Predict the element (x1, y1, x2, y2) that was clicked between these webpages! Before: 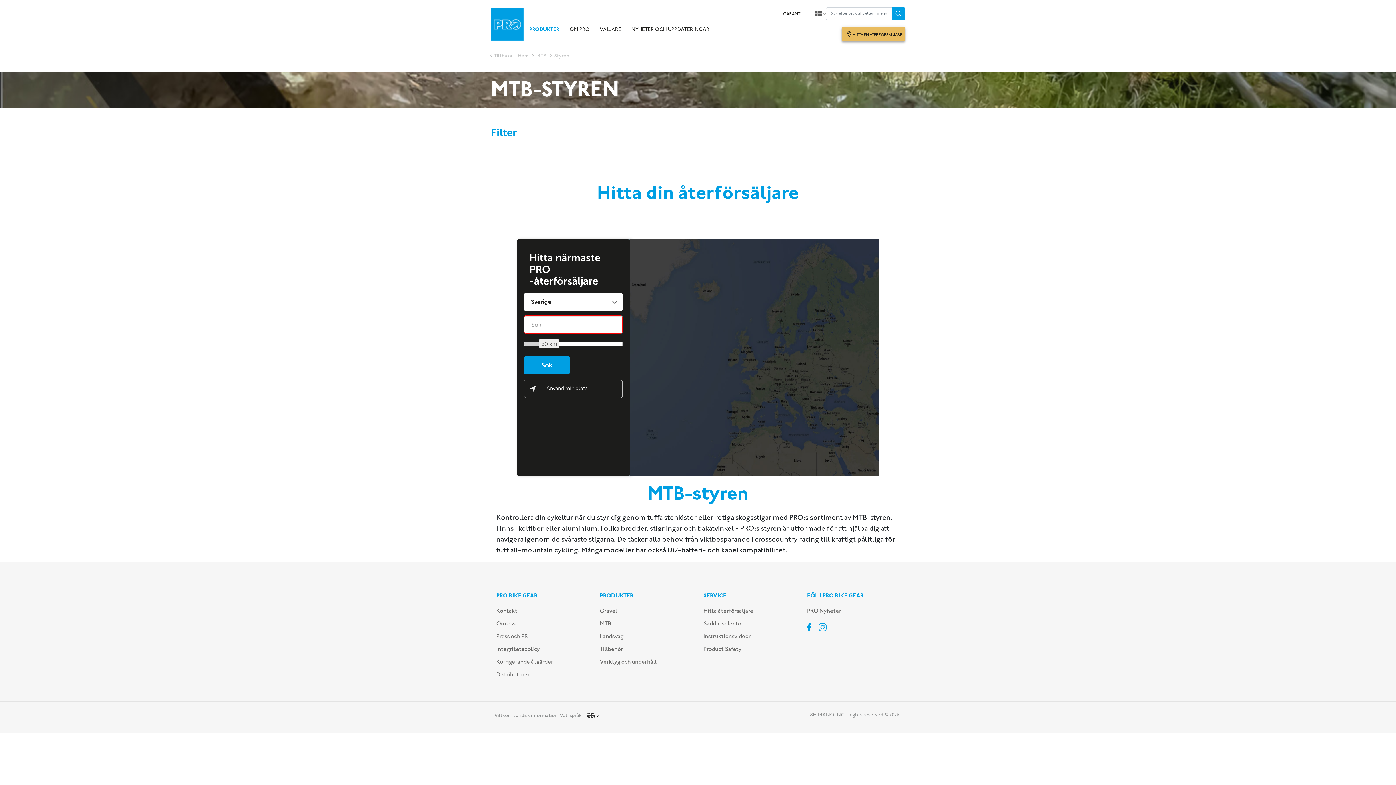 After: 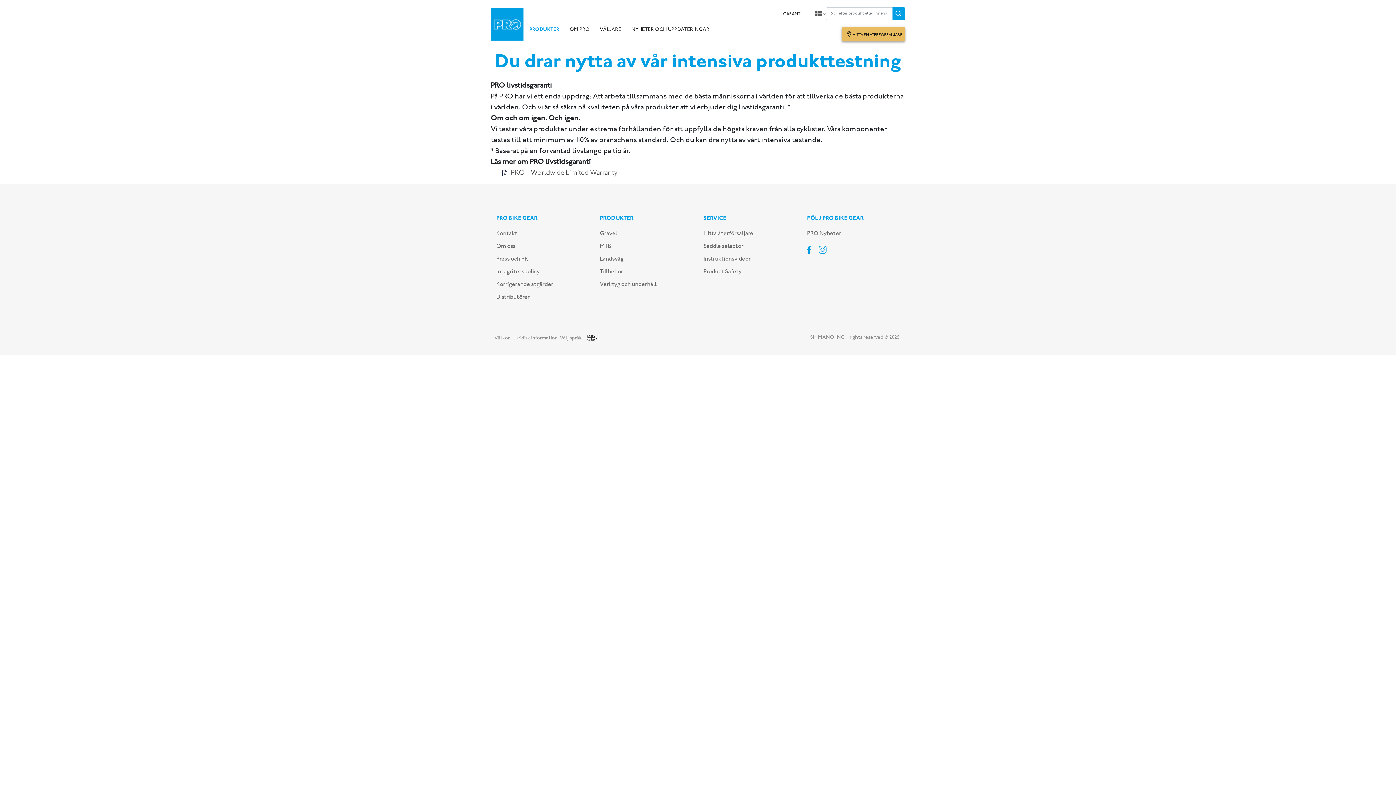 Action: bbox: (778, 11, 806, 16) label: GARANTI